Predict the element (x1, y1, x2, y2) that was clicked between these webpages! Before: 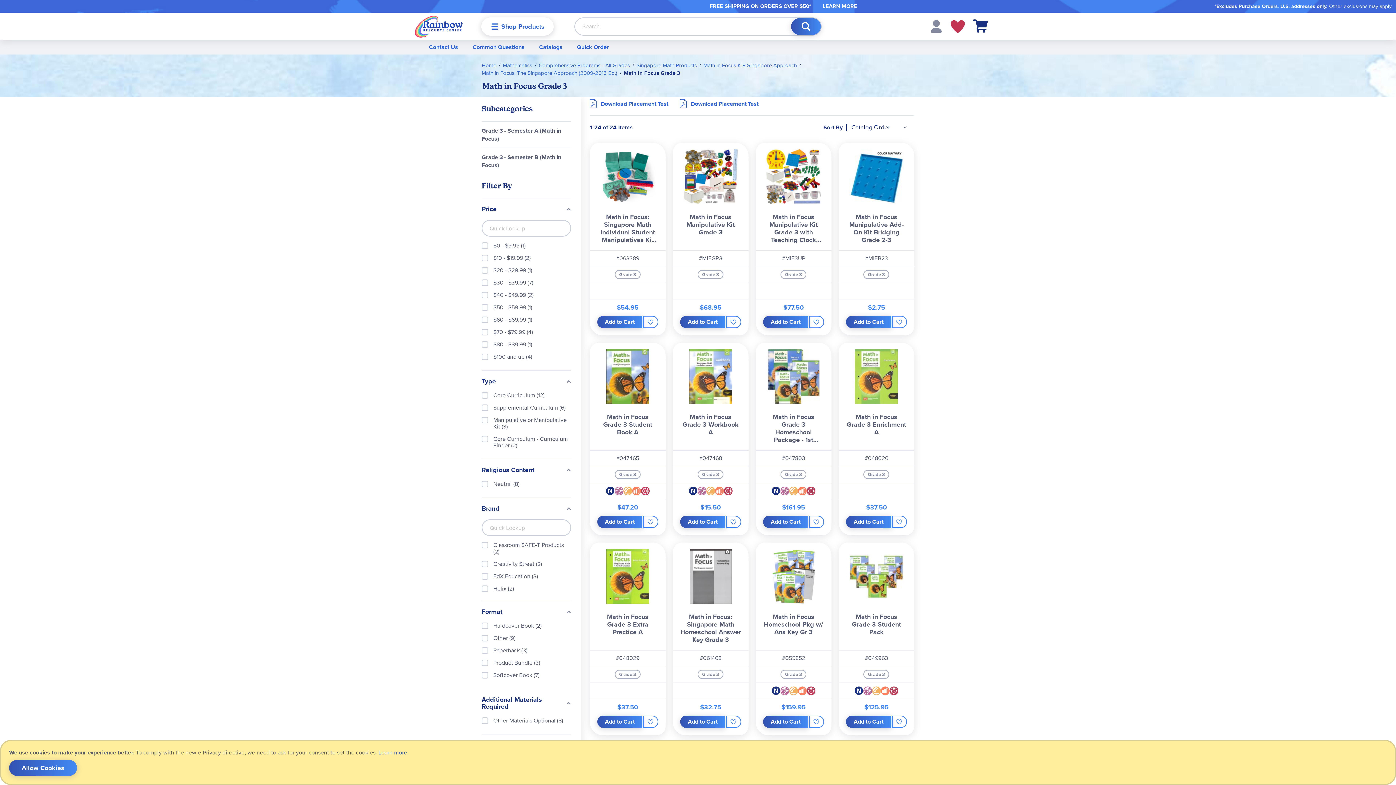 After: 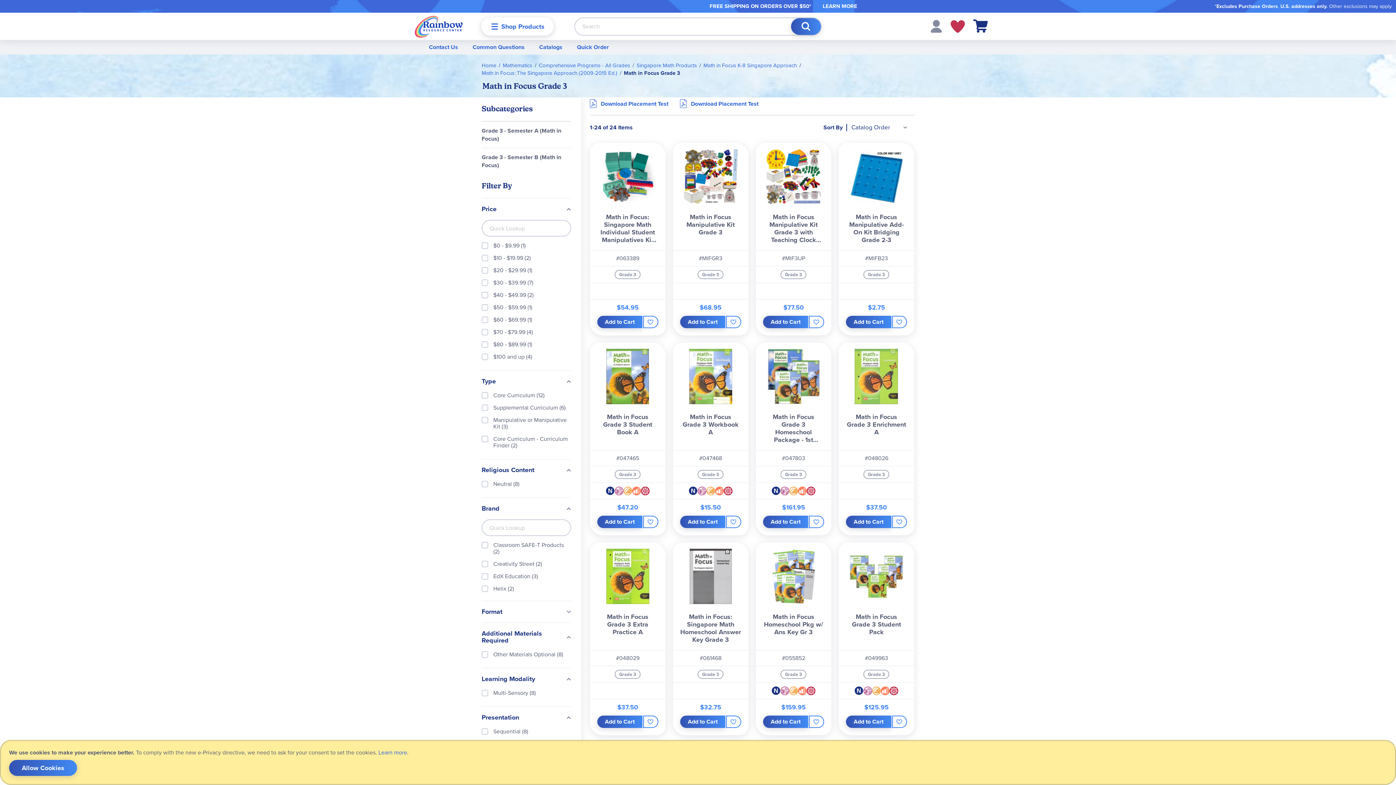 Action: bbox: (481, 608, 566, 615) label: Format